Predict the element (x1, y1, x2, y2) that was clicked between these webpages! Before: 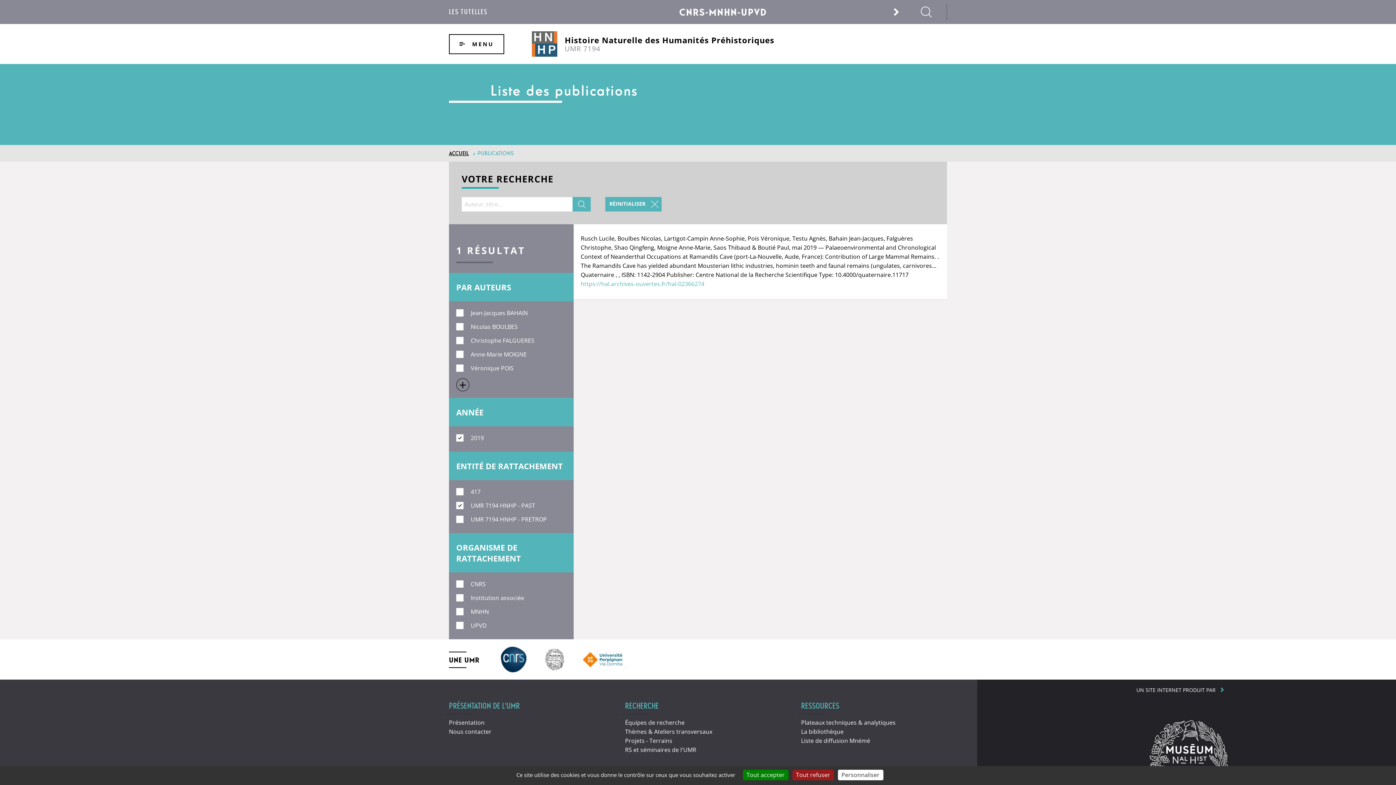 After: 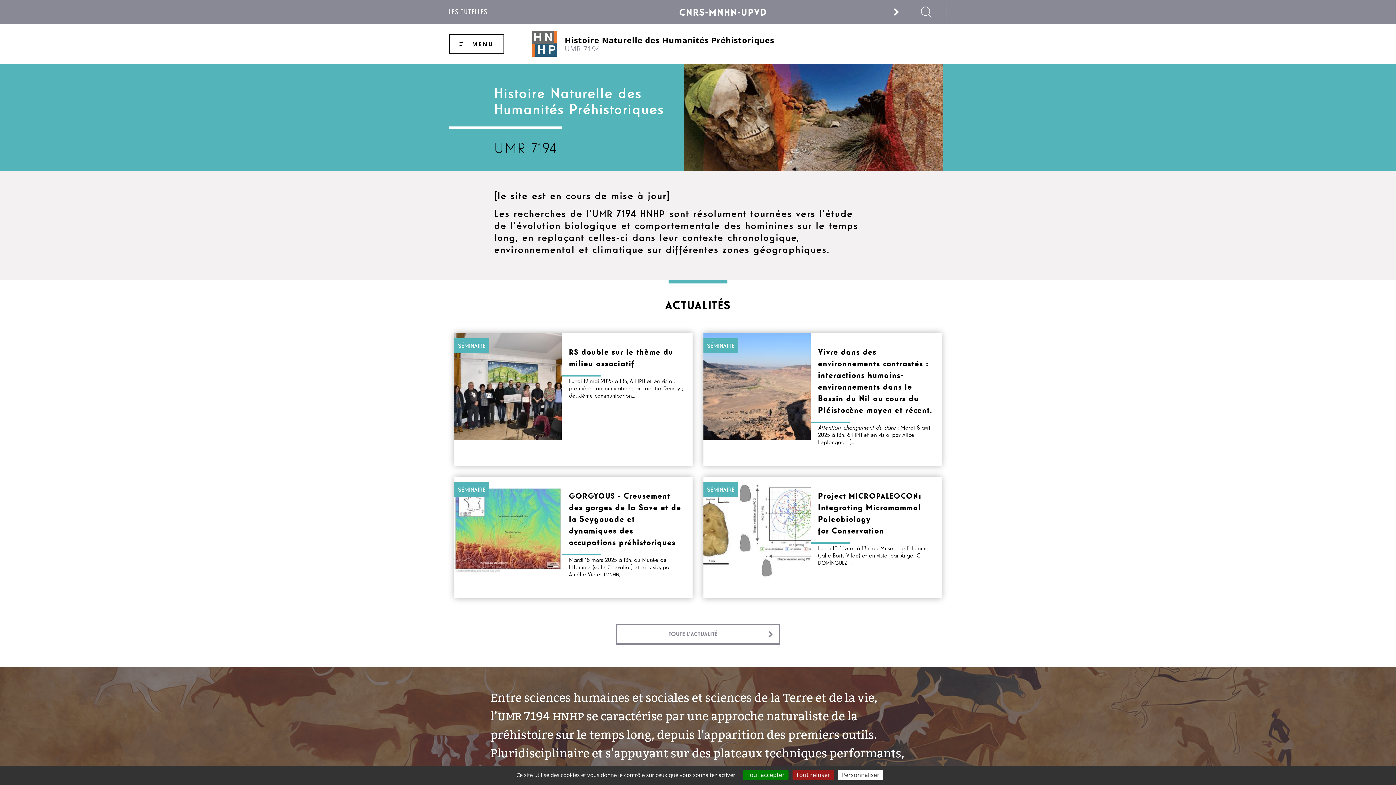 Action: label: RESSOURCES bbox: (801, 702, 974, 714)